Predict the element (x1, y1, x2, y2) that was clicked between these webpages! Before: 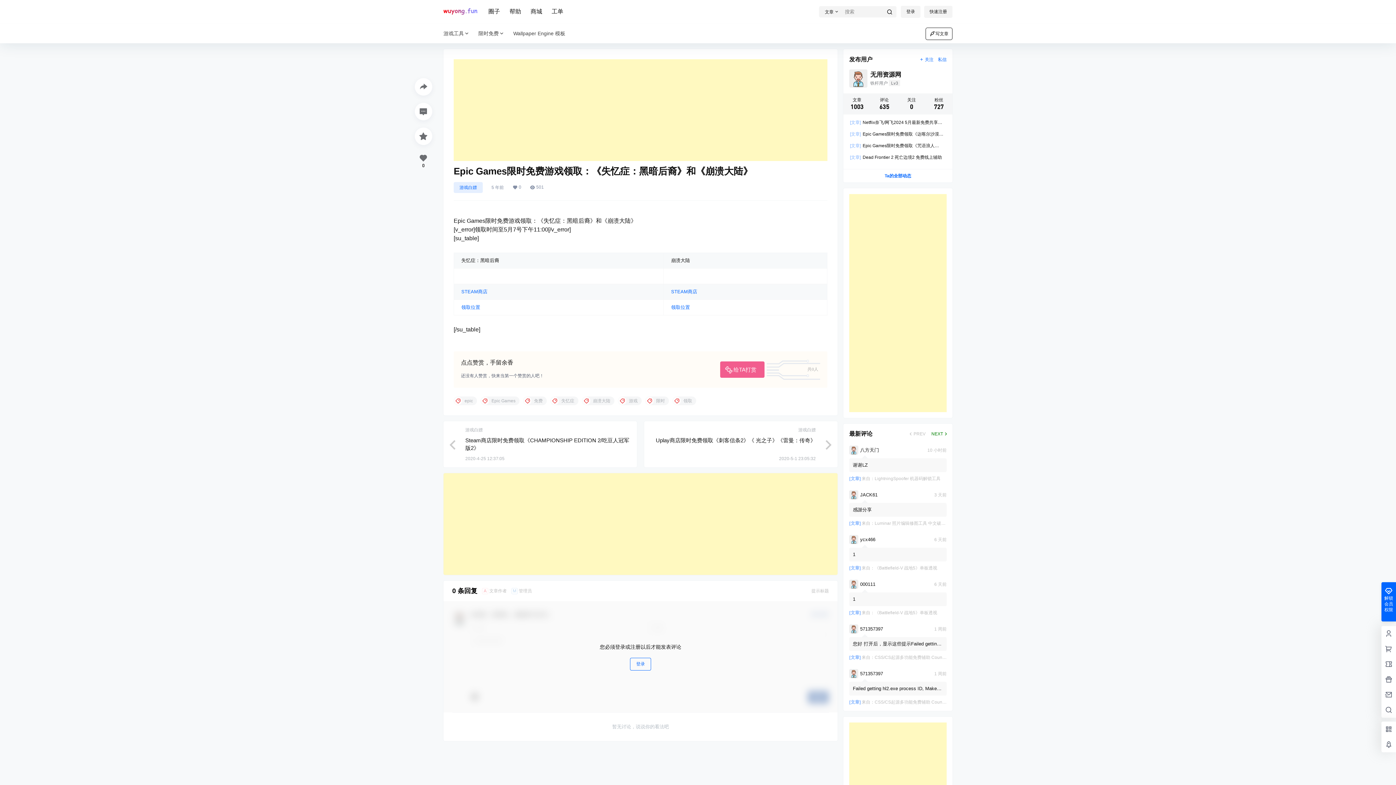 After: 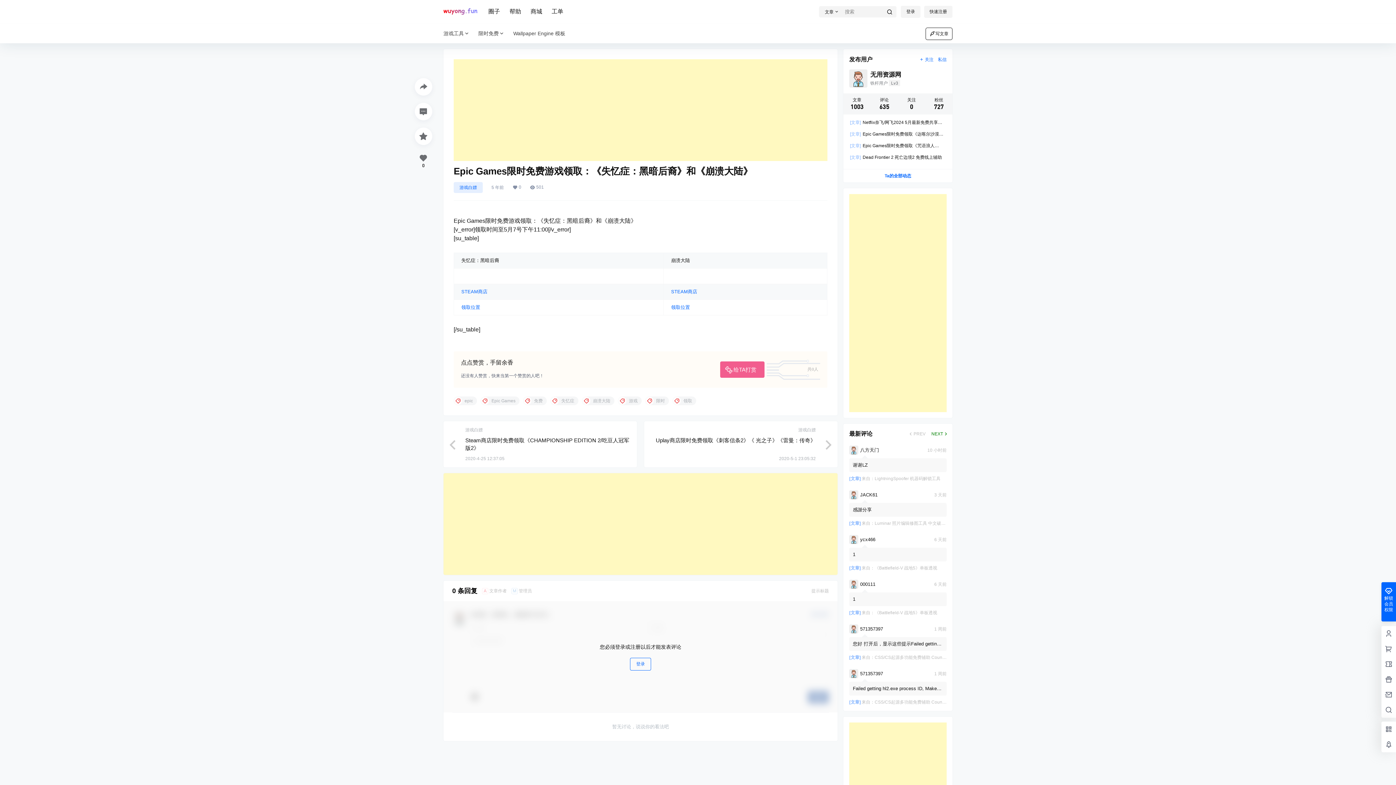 Action: bbox: (849, 624, 883, 633)